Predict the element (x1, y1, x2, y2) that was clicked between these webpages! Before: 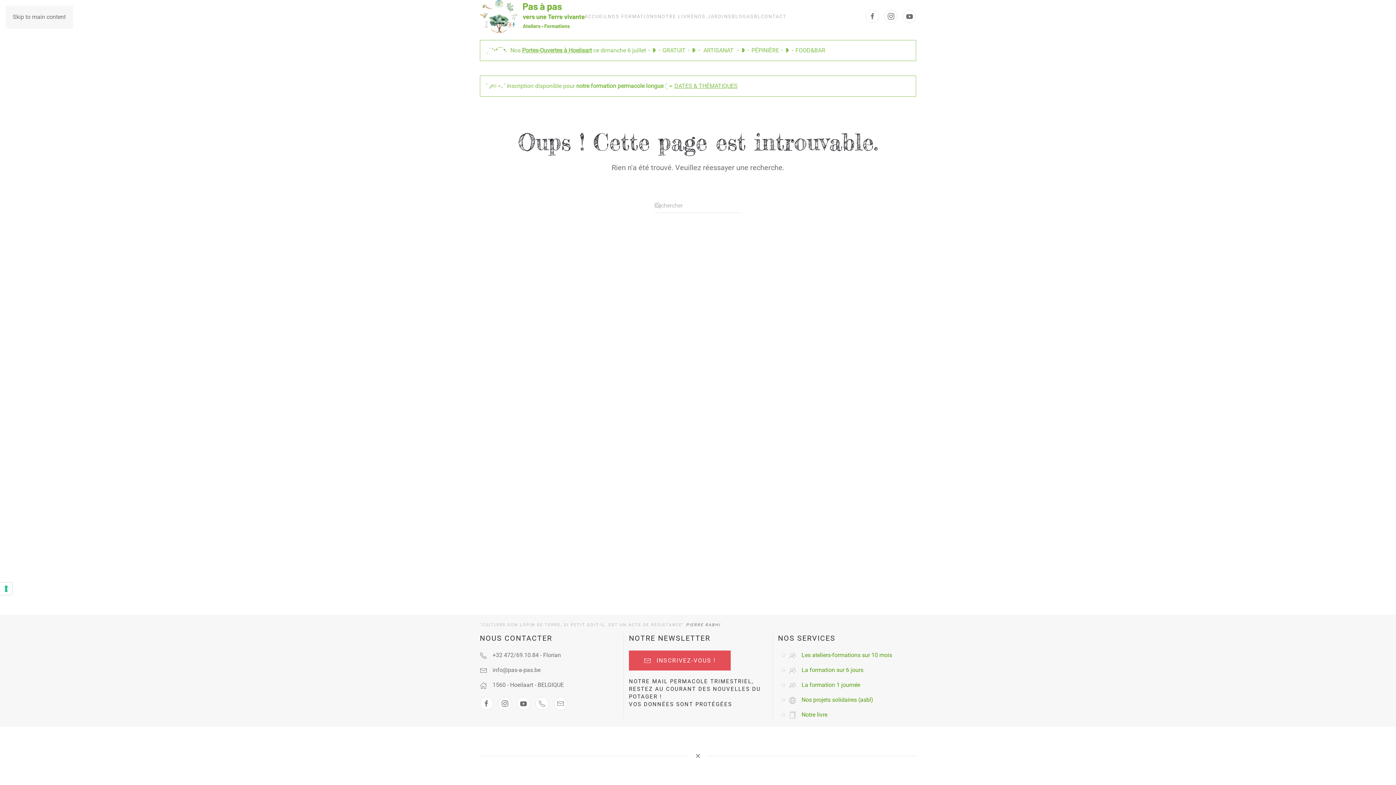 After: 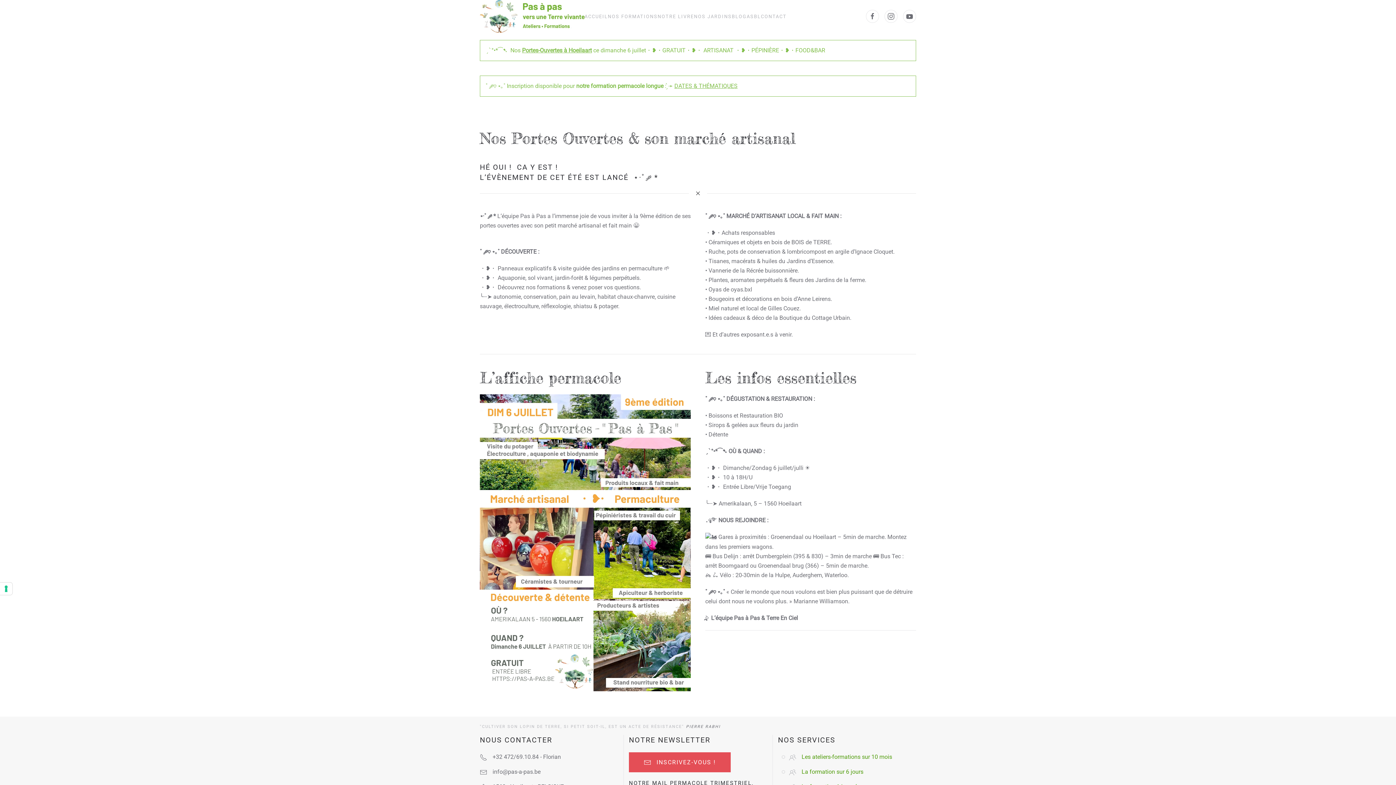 Action: label: Portes-Ouvertes à Hoeilaart bbox: (522, 46, 592, 53)